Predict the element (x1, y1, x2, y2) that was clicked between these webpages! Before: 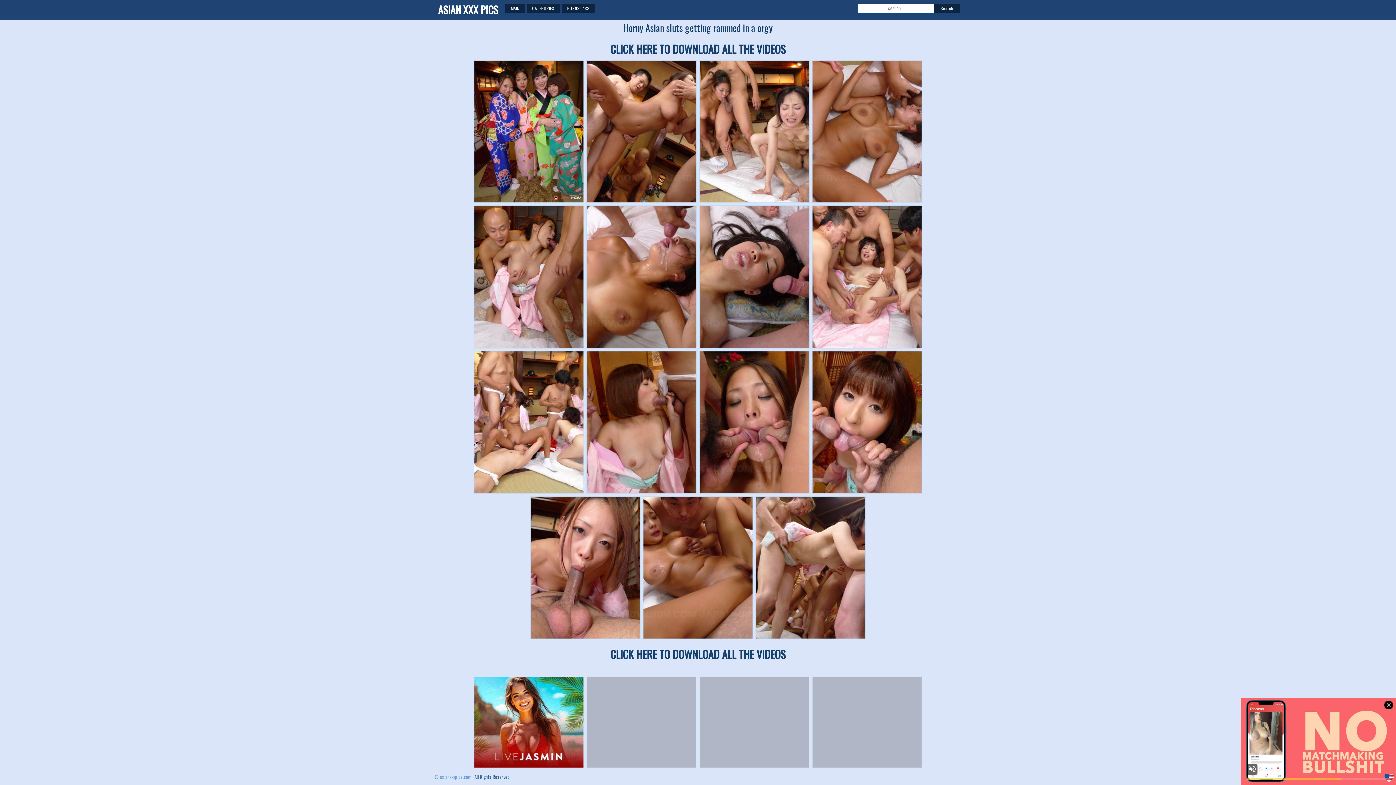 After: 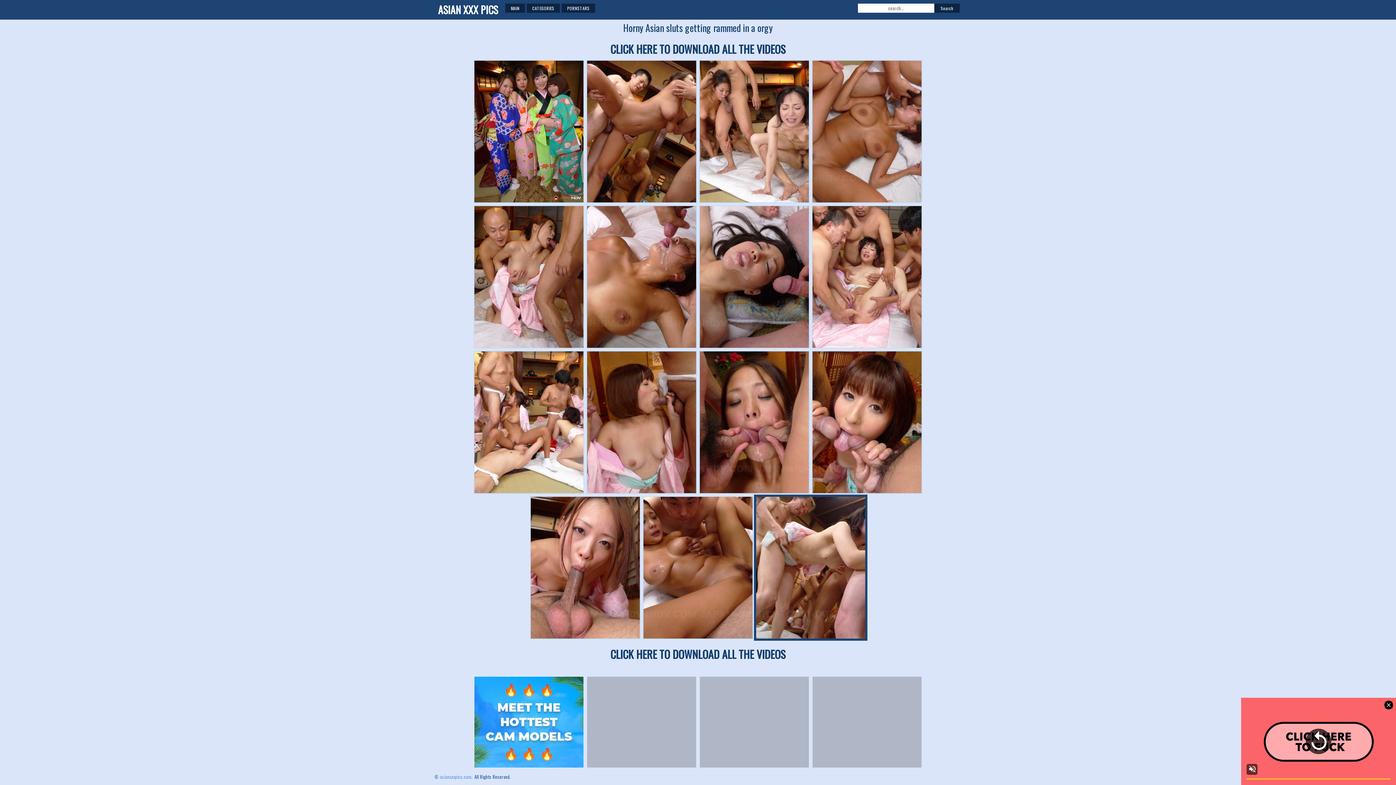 Action: bbox: (756, 497, 865, 638)